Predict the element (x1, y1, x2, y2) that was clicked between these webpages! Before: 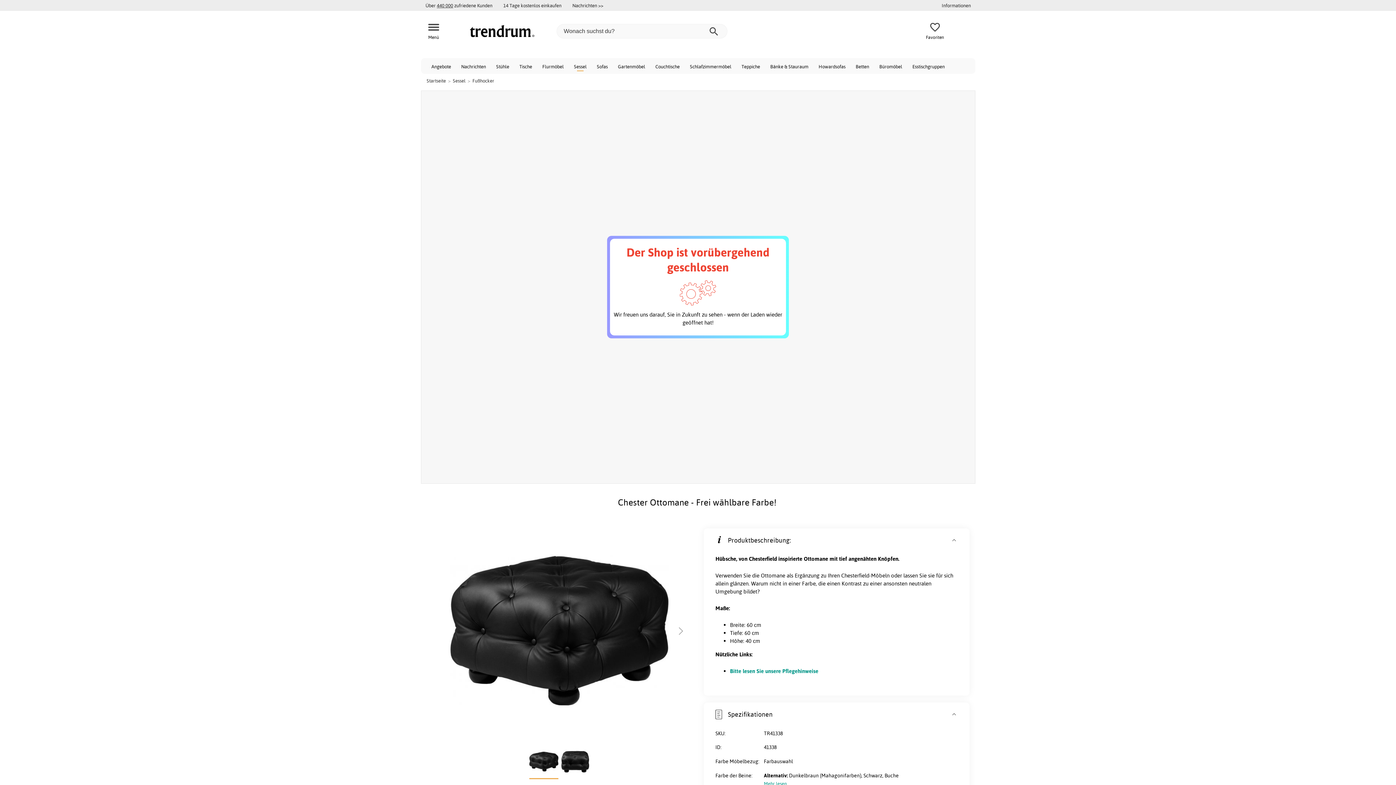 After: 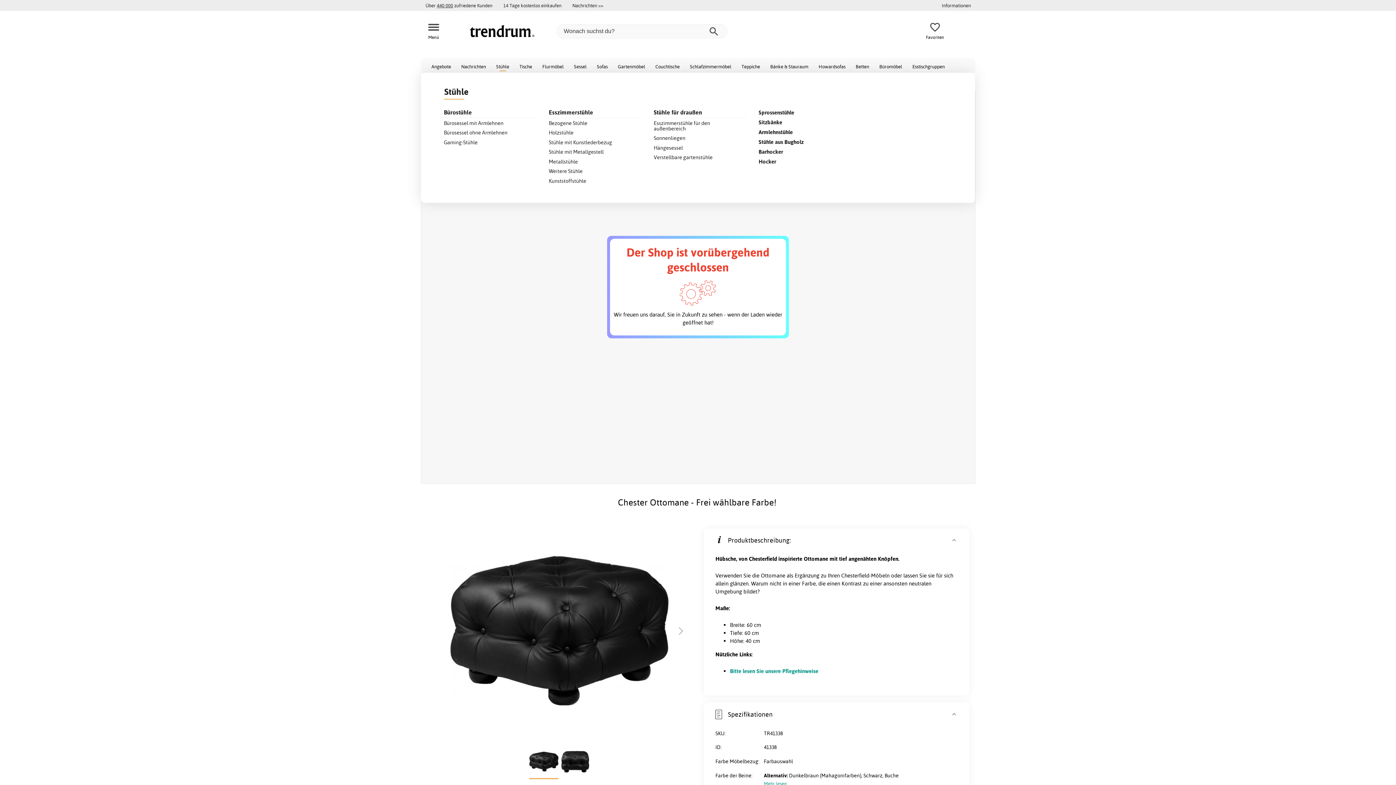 Action: label: Stühle bbox: (491, 58, 514, 73)